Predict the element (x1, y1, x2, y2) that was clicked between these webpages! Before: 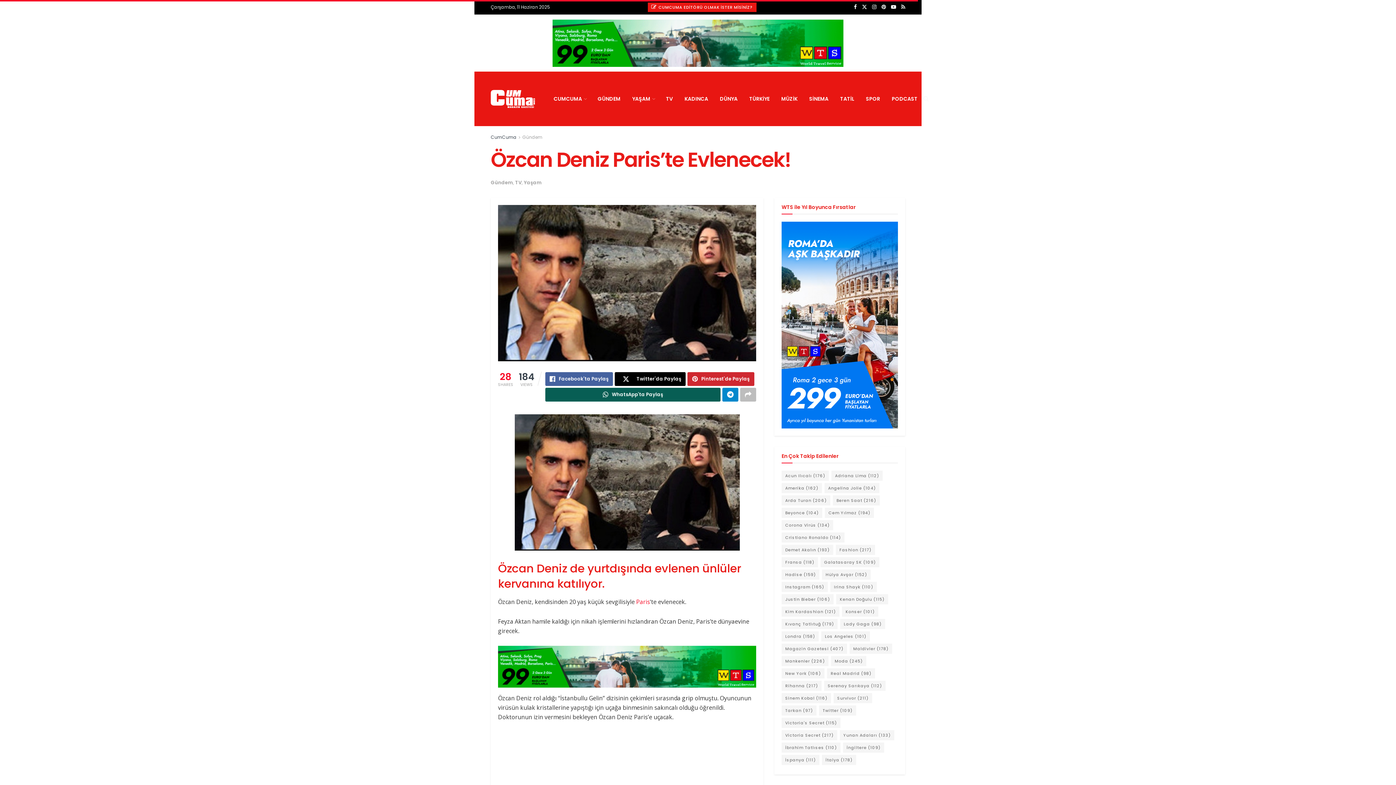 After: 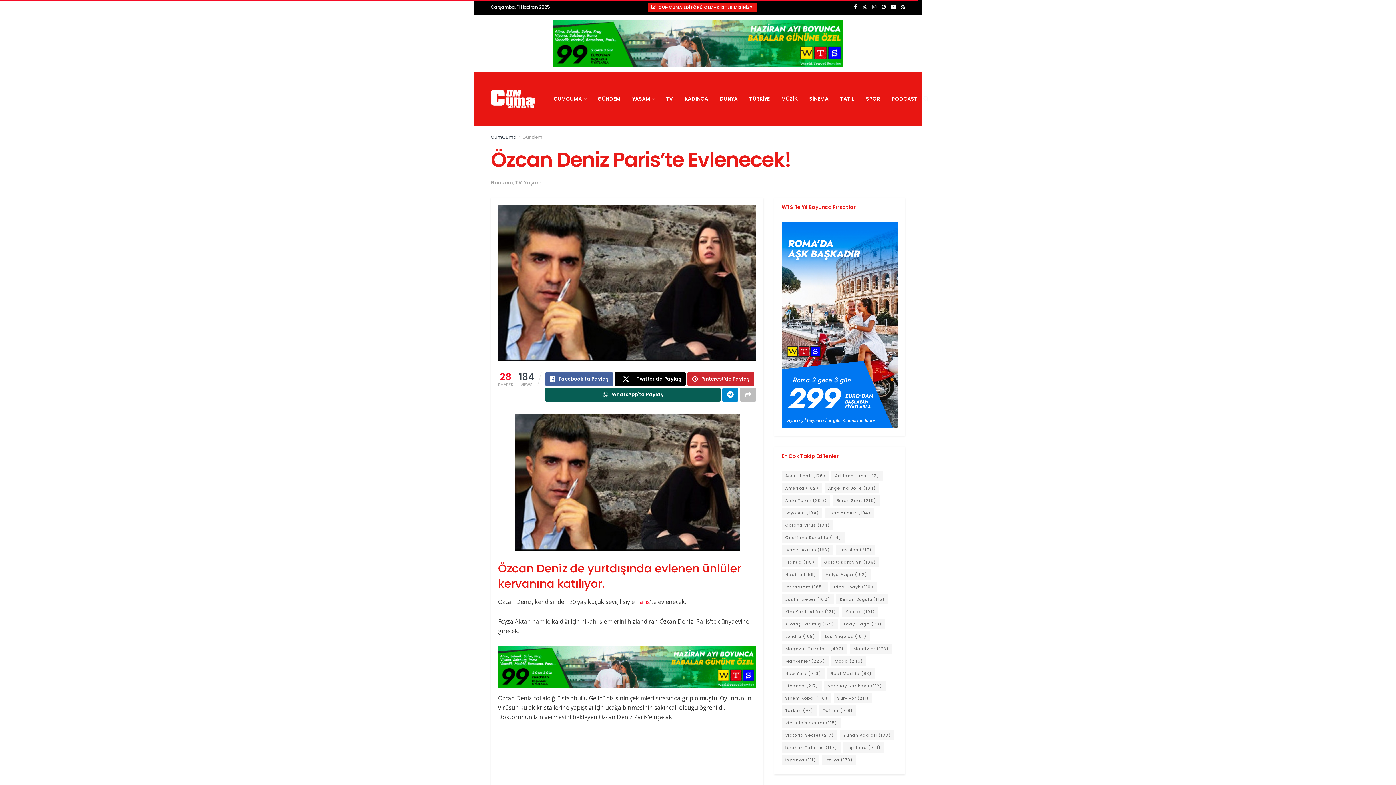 Action: bbox: (872, 0, 876, 14)